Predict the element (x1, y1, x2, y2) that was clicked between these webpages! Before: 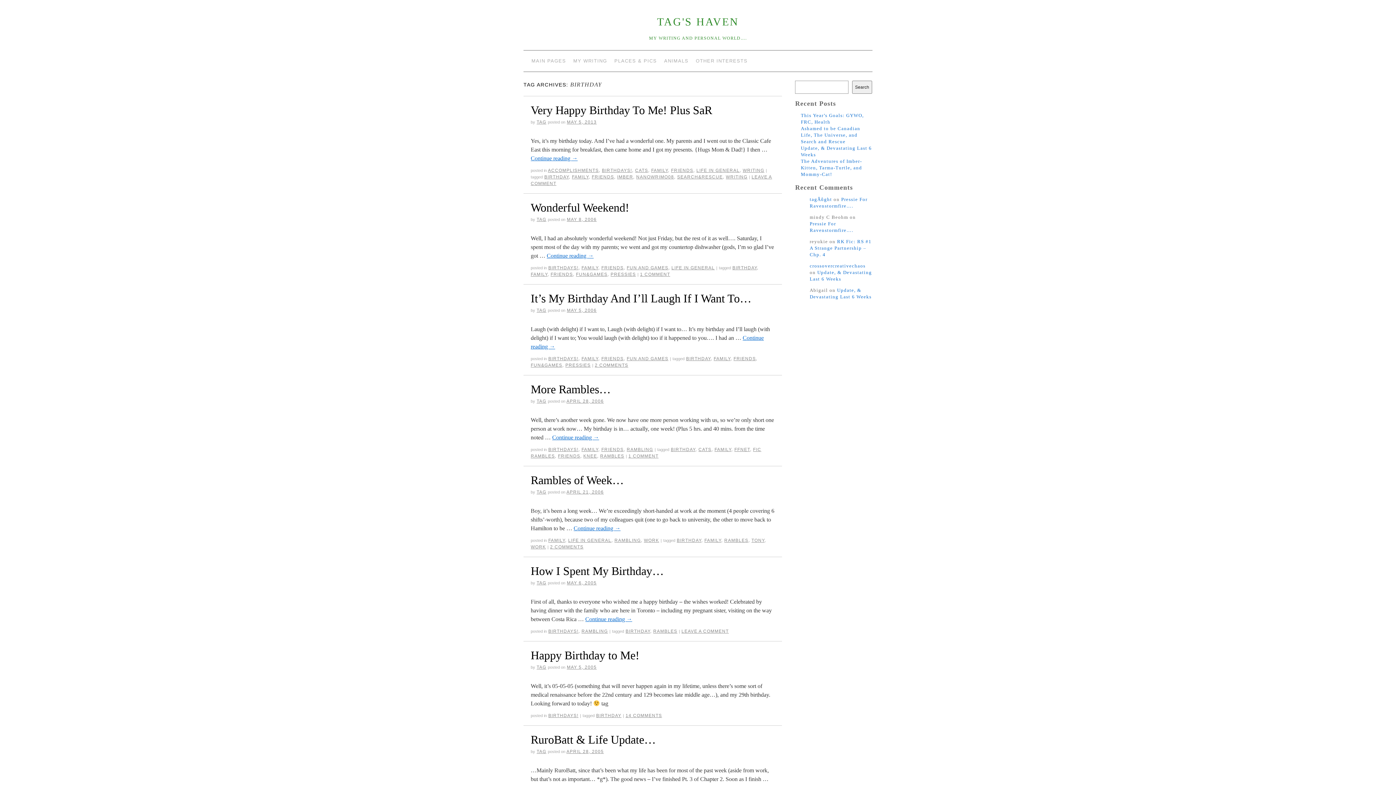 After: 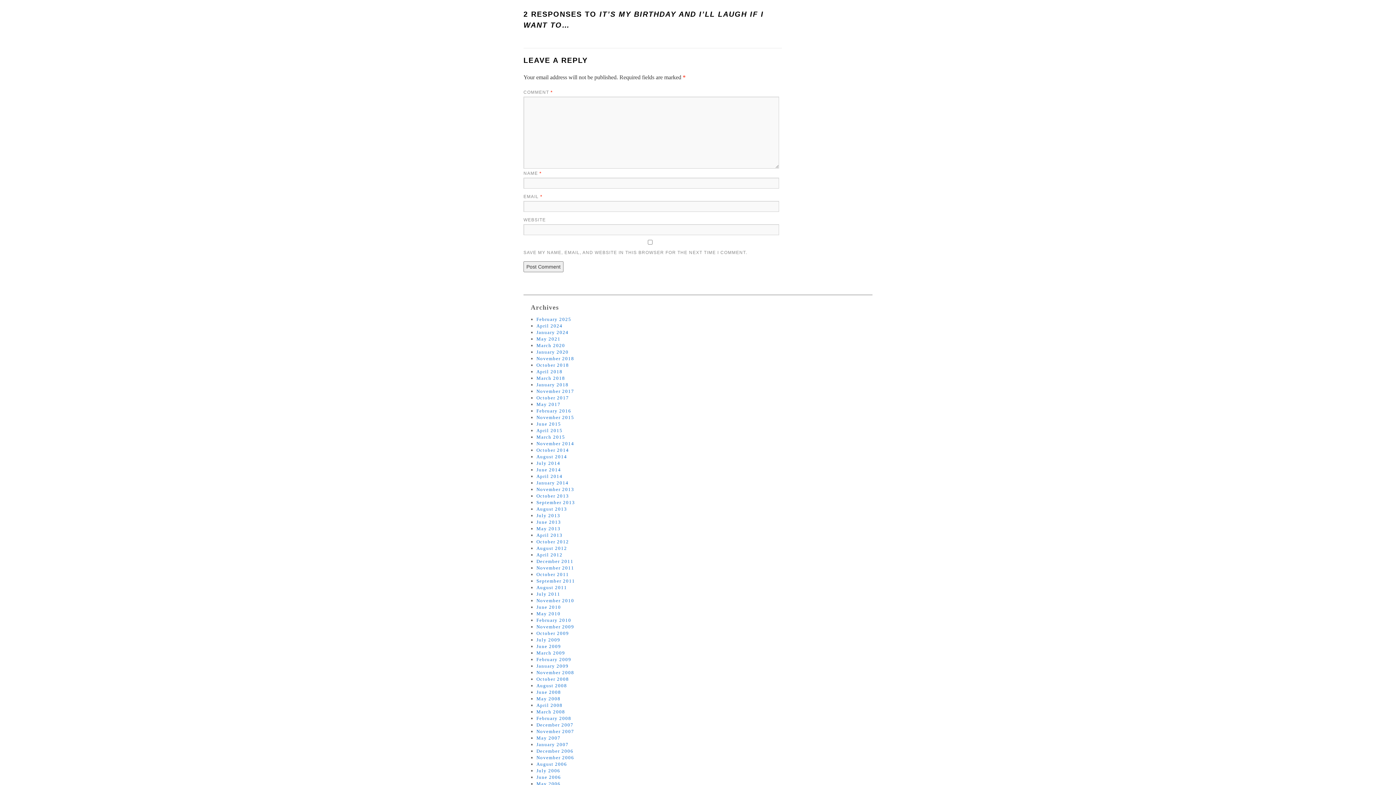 Action: bbox: (594, 362, 628, 368) label: 2 COMMENTS